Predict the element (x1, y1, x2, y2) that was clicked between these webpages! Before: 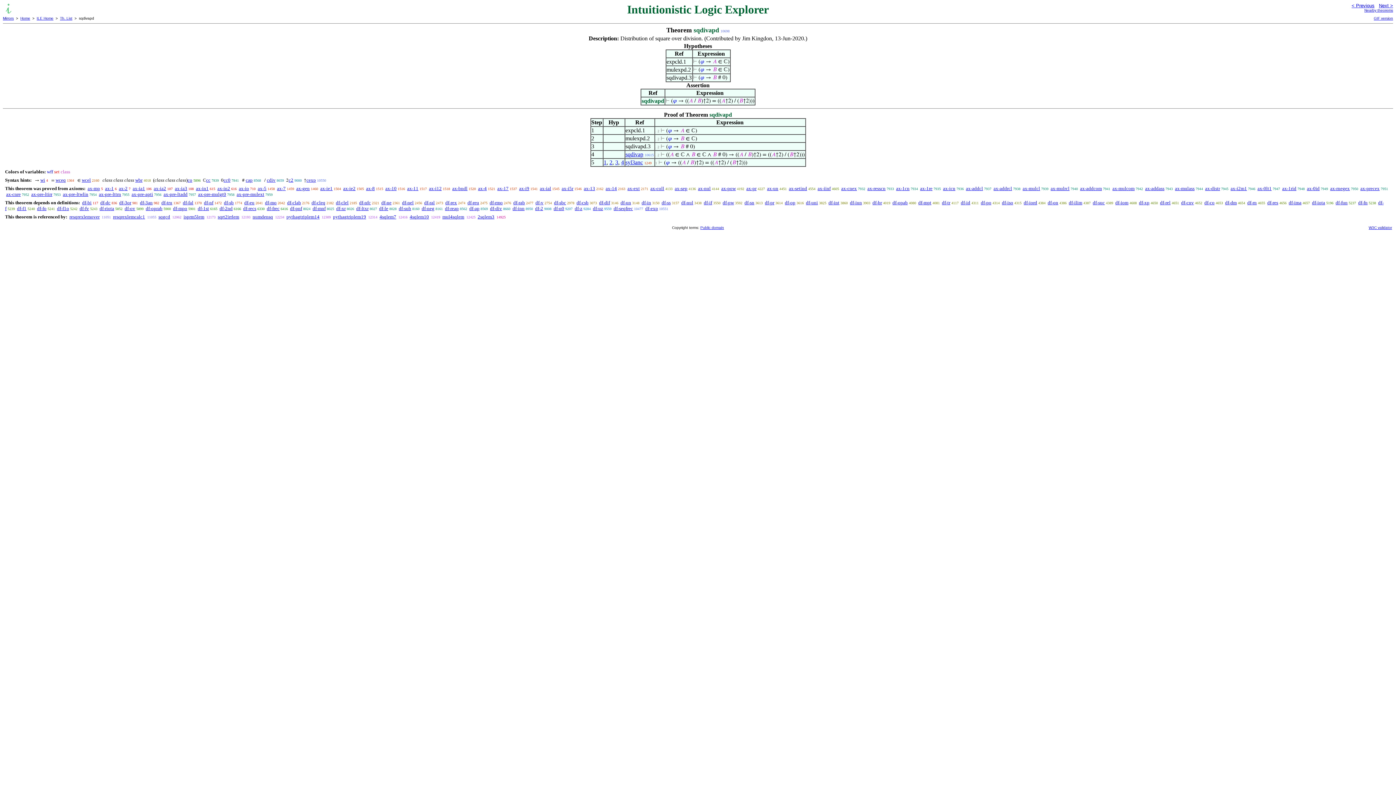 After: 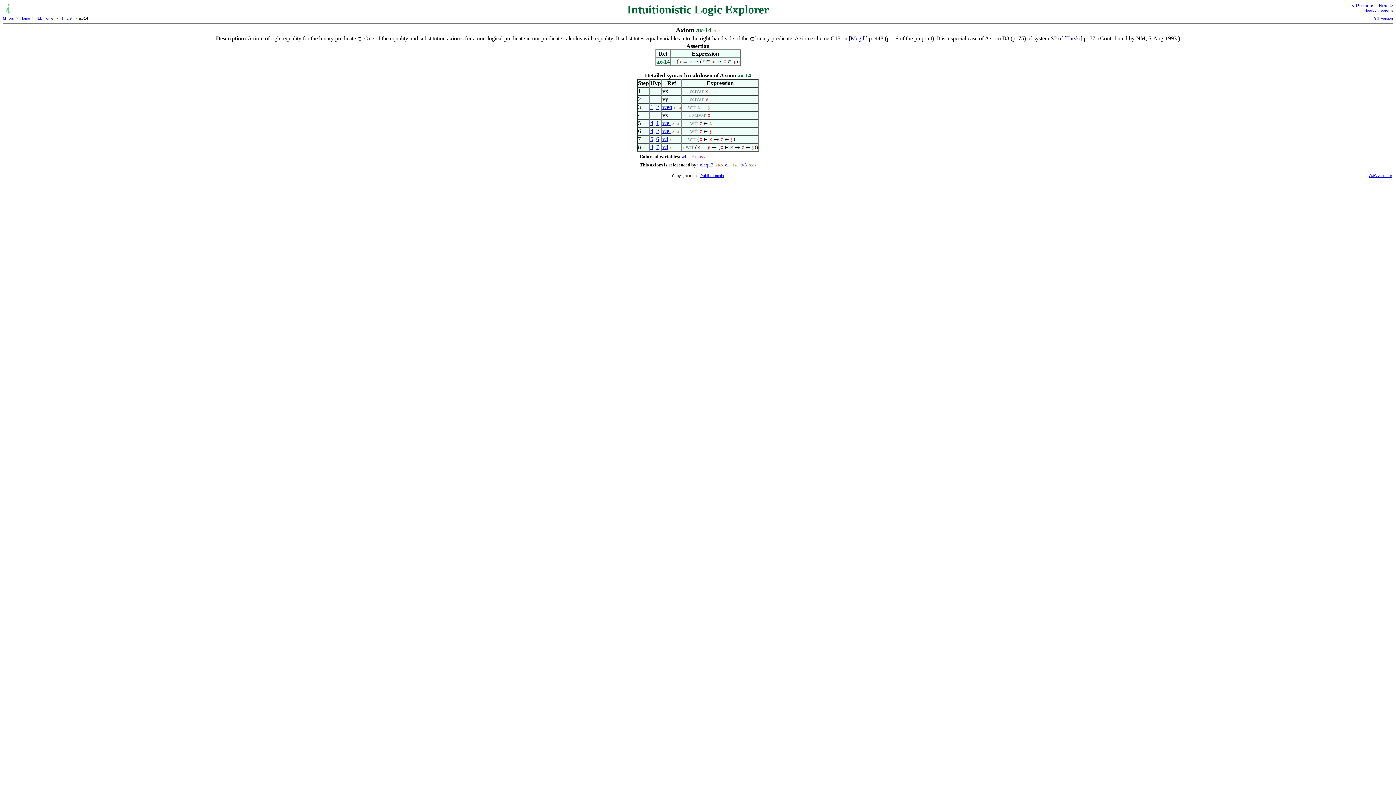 Action: bbox: (605, 185, 617, 191) label: ax-14